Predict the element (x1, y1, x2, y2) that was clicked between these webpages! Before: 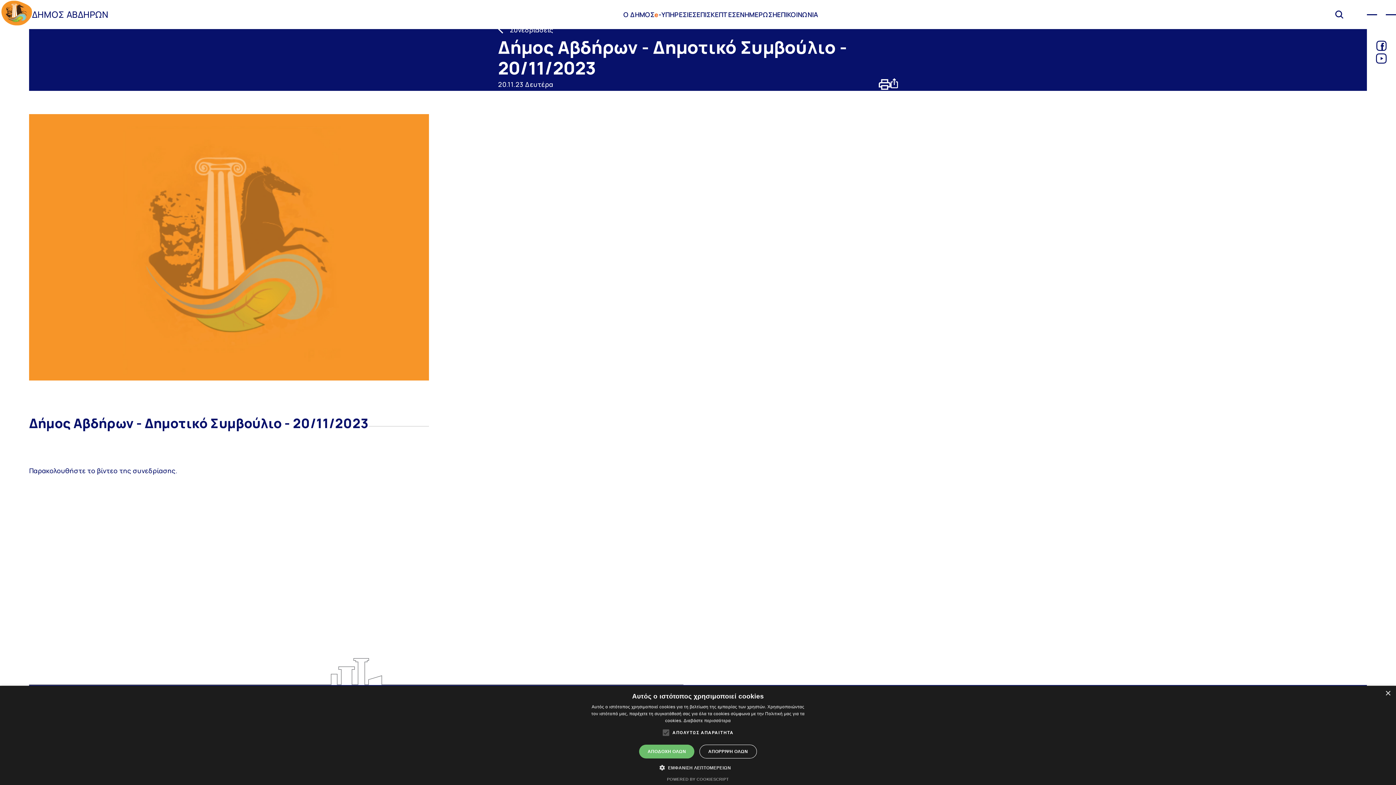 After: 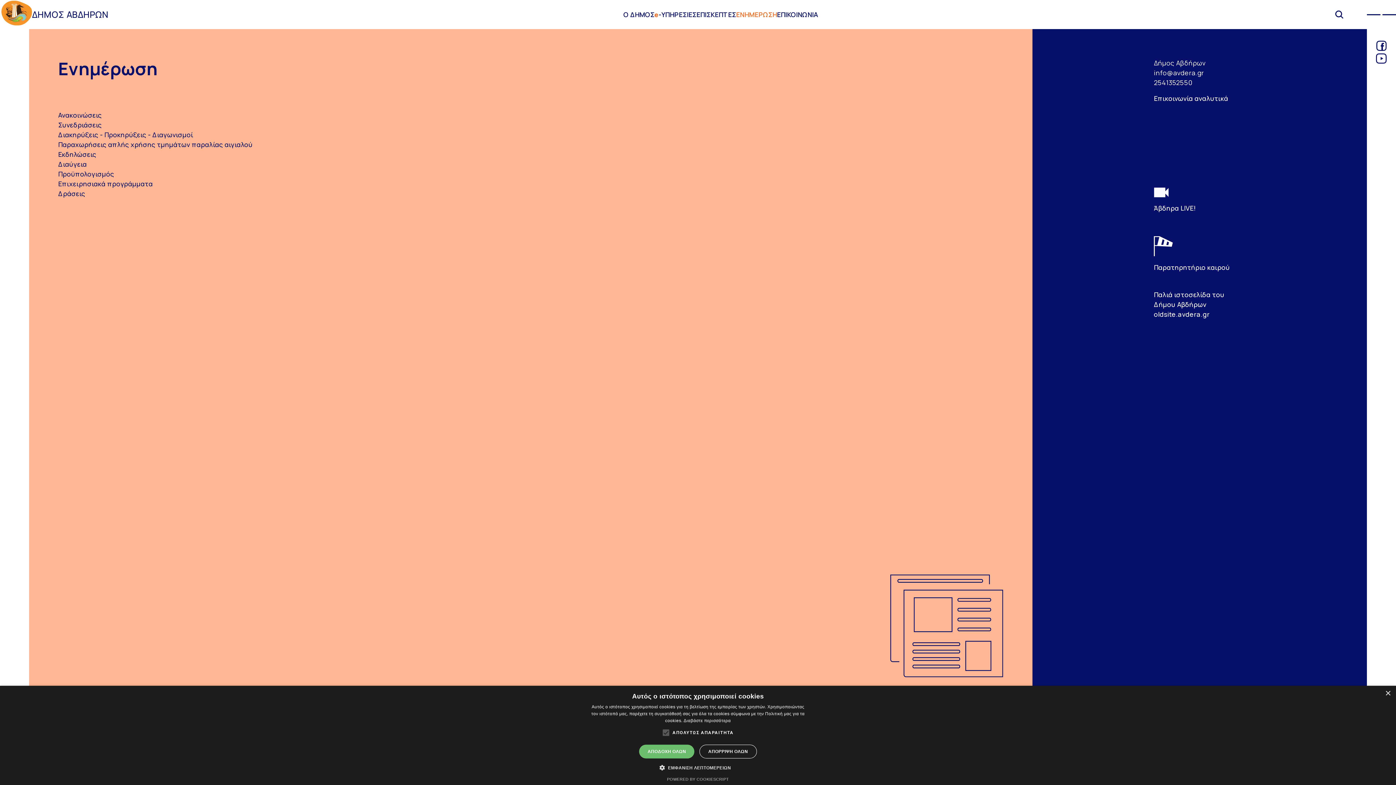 Action: label: ΕΝΗΜΕΡΩΣΗ bbox: (736, 6, 777, 22)